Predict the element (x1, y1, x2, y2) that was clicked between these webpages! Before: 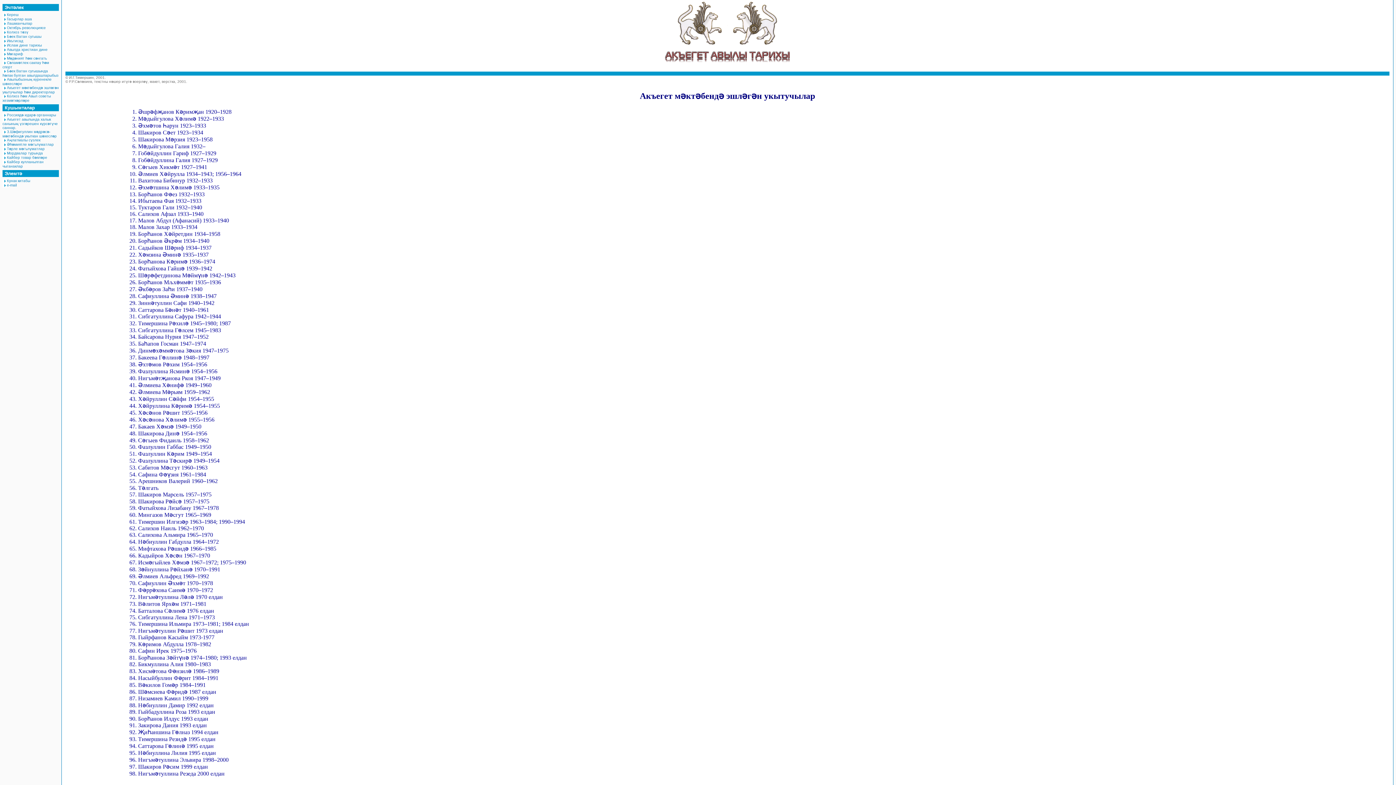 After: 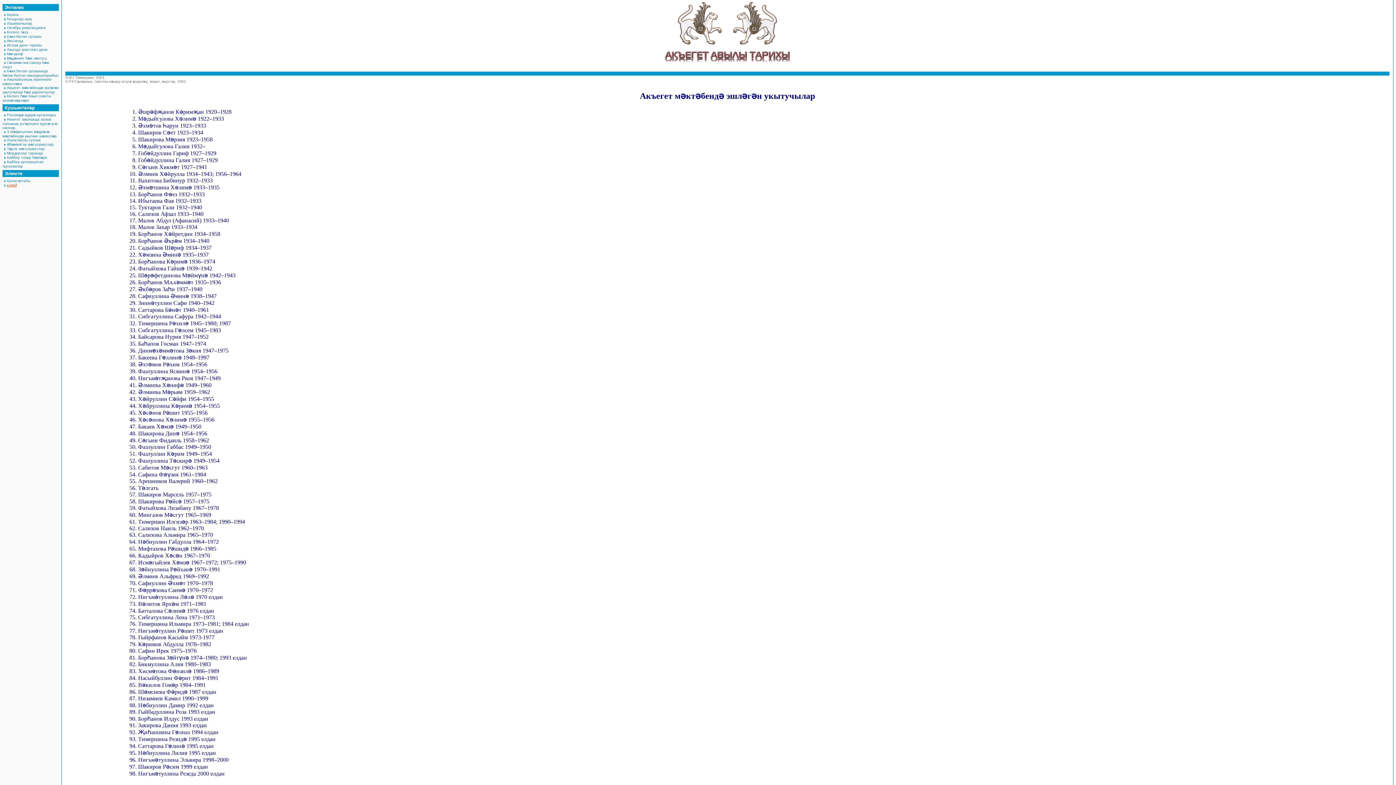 Action: bbox: (6, 183, 16, 187) label: e-mail